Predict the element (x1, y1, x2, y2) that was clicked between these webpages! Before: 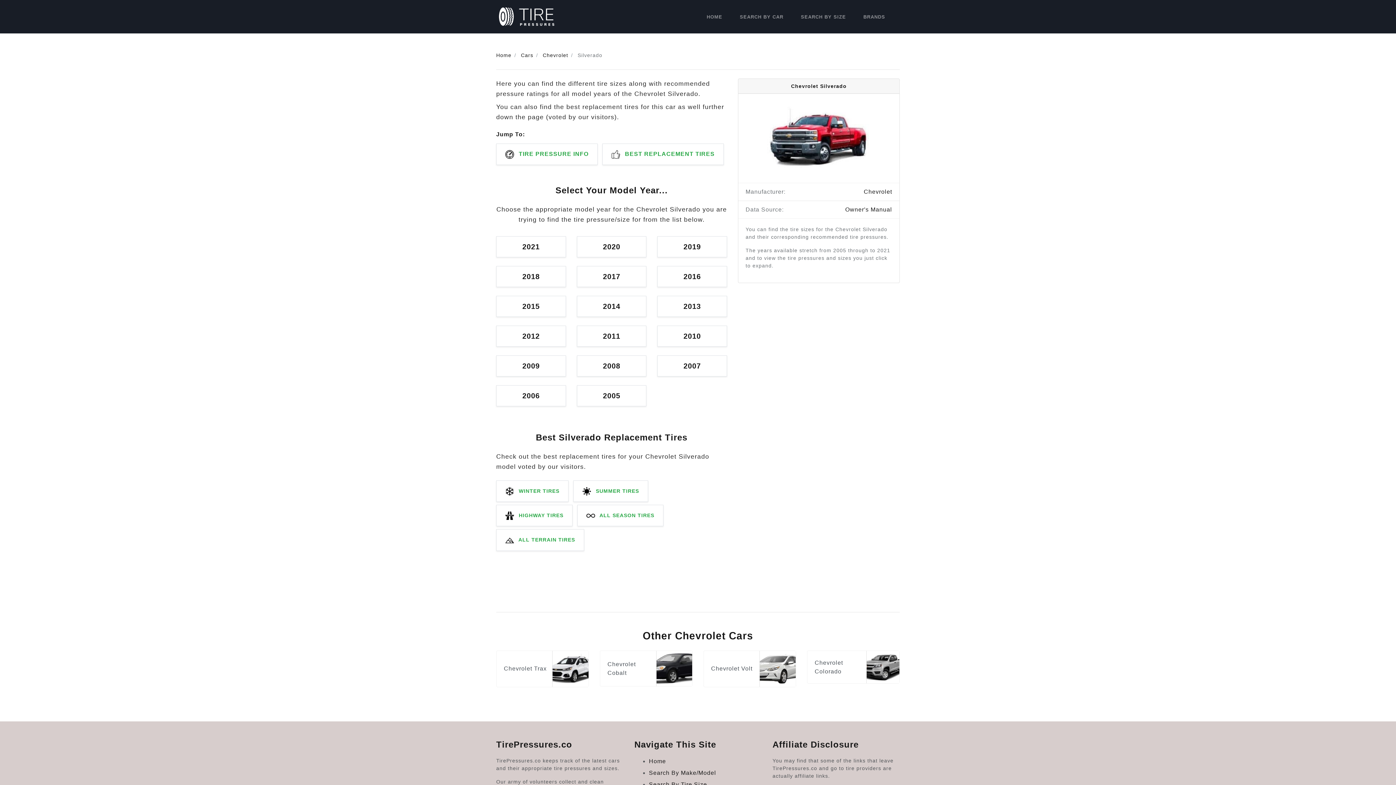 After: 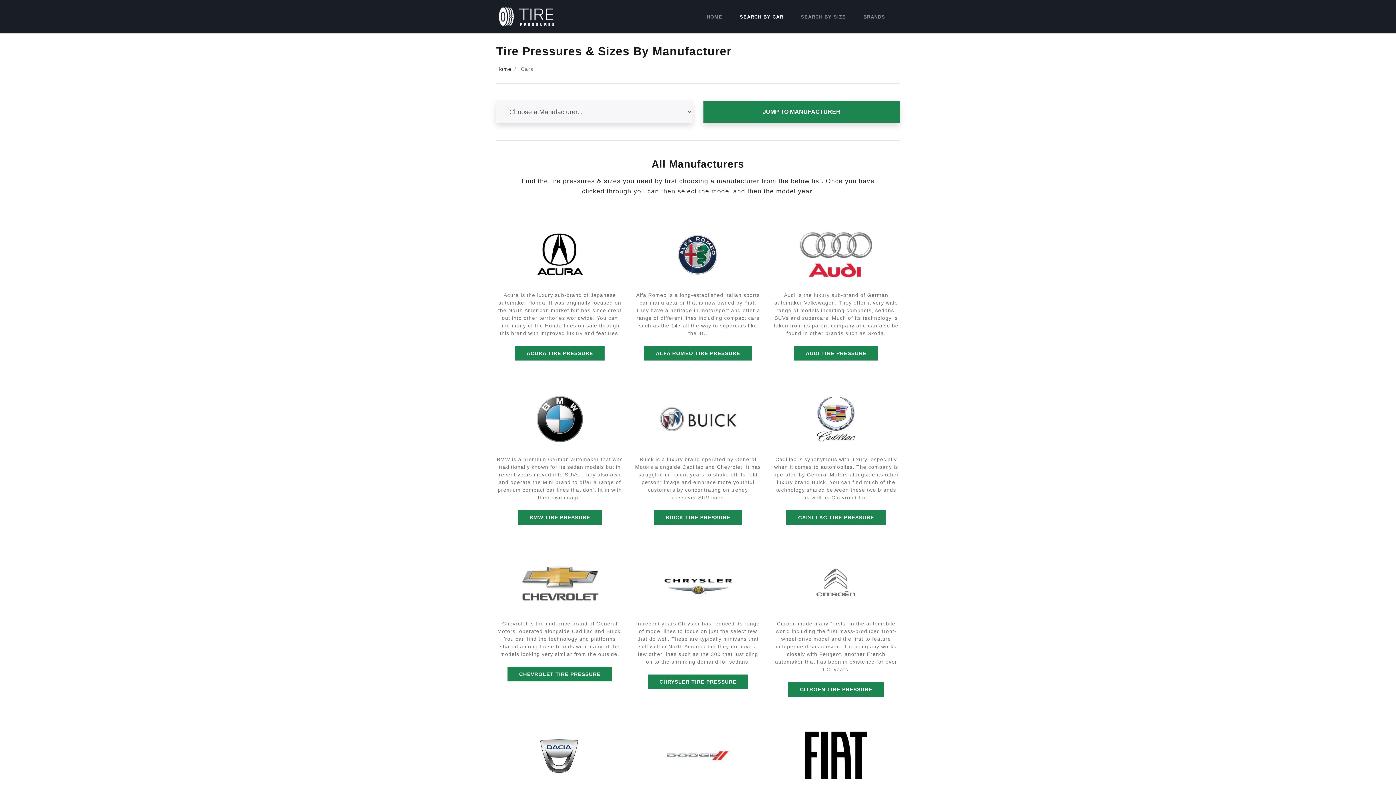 Action: label: Search By Make/Model bbox: (649, 770, 716, 776)